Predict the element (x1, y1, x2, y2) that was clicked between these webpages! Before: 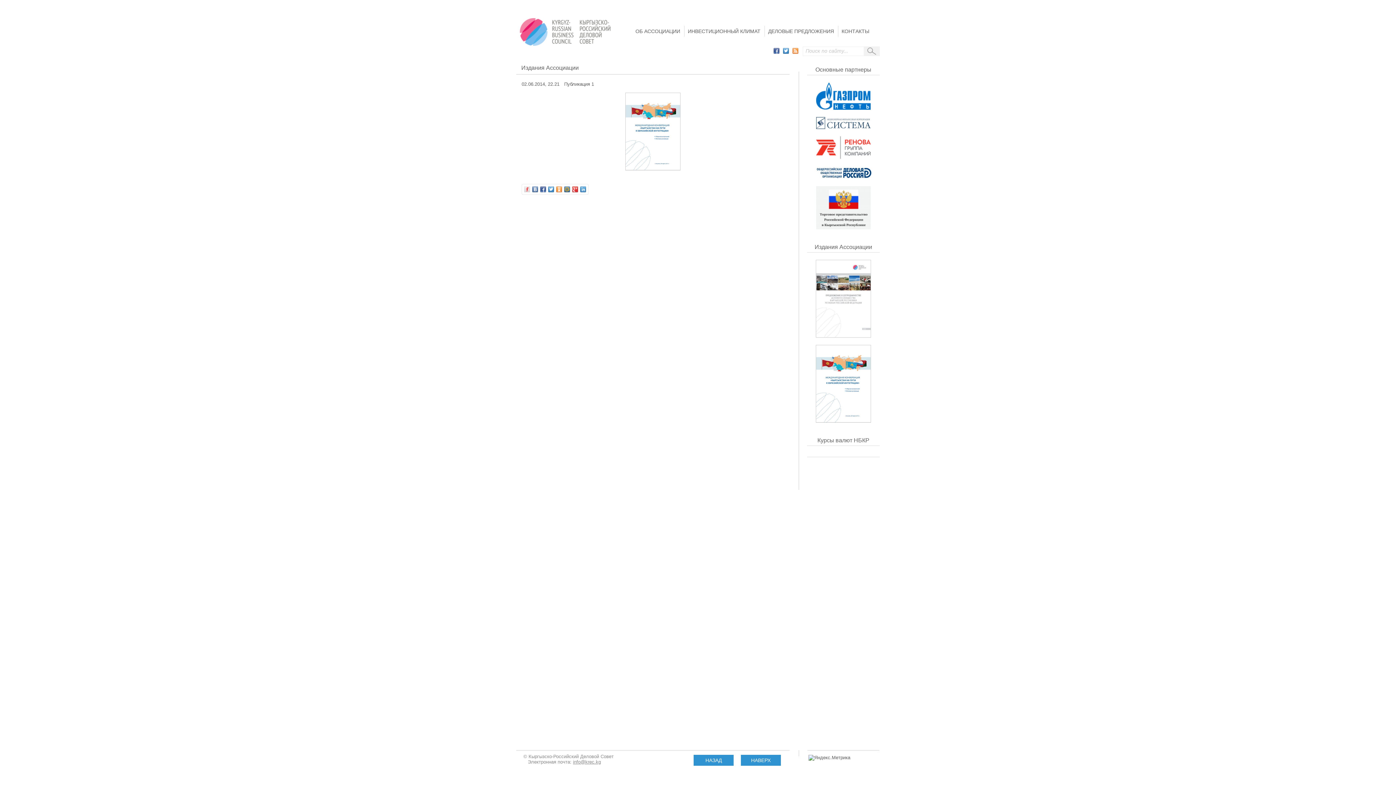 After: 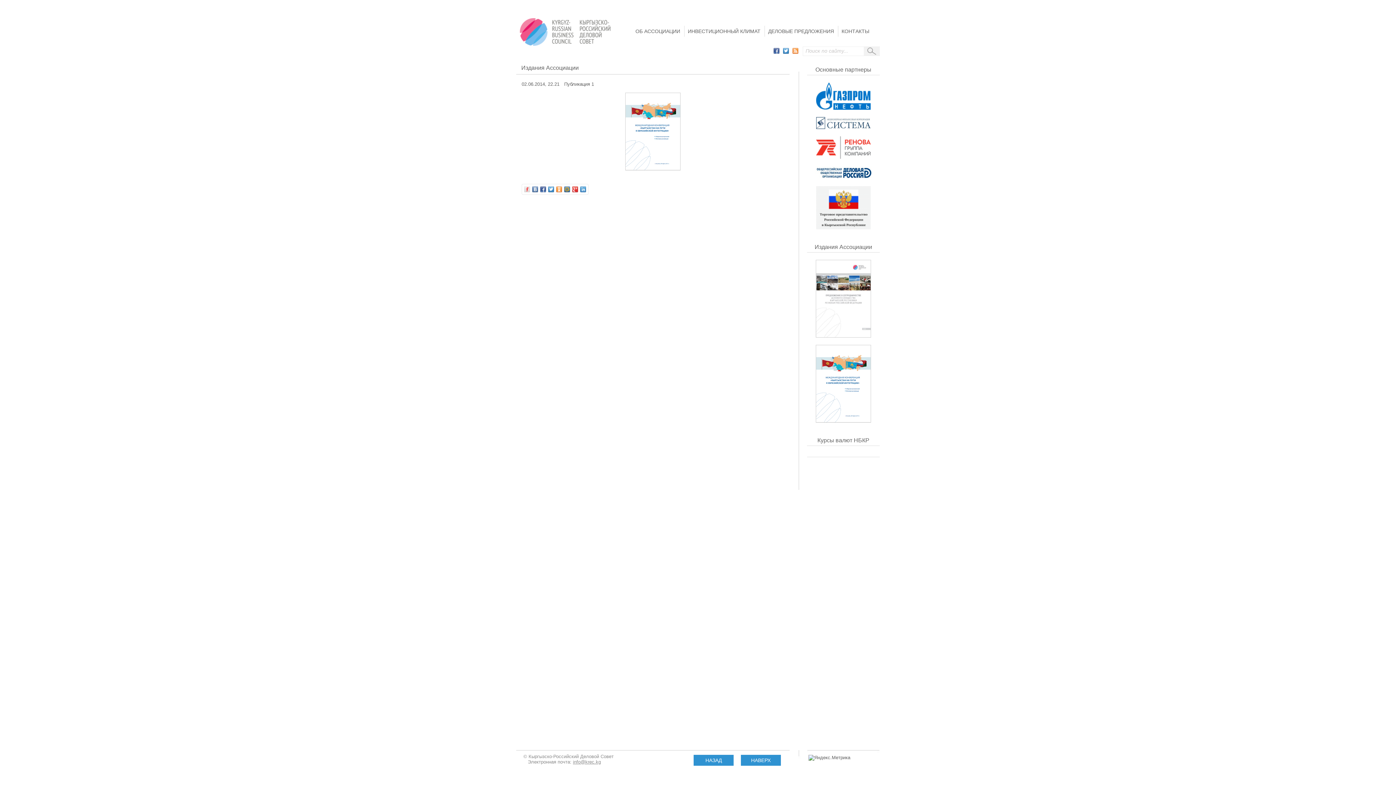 Action: bbox: (521, 92, 784, 170)